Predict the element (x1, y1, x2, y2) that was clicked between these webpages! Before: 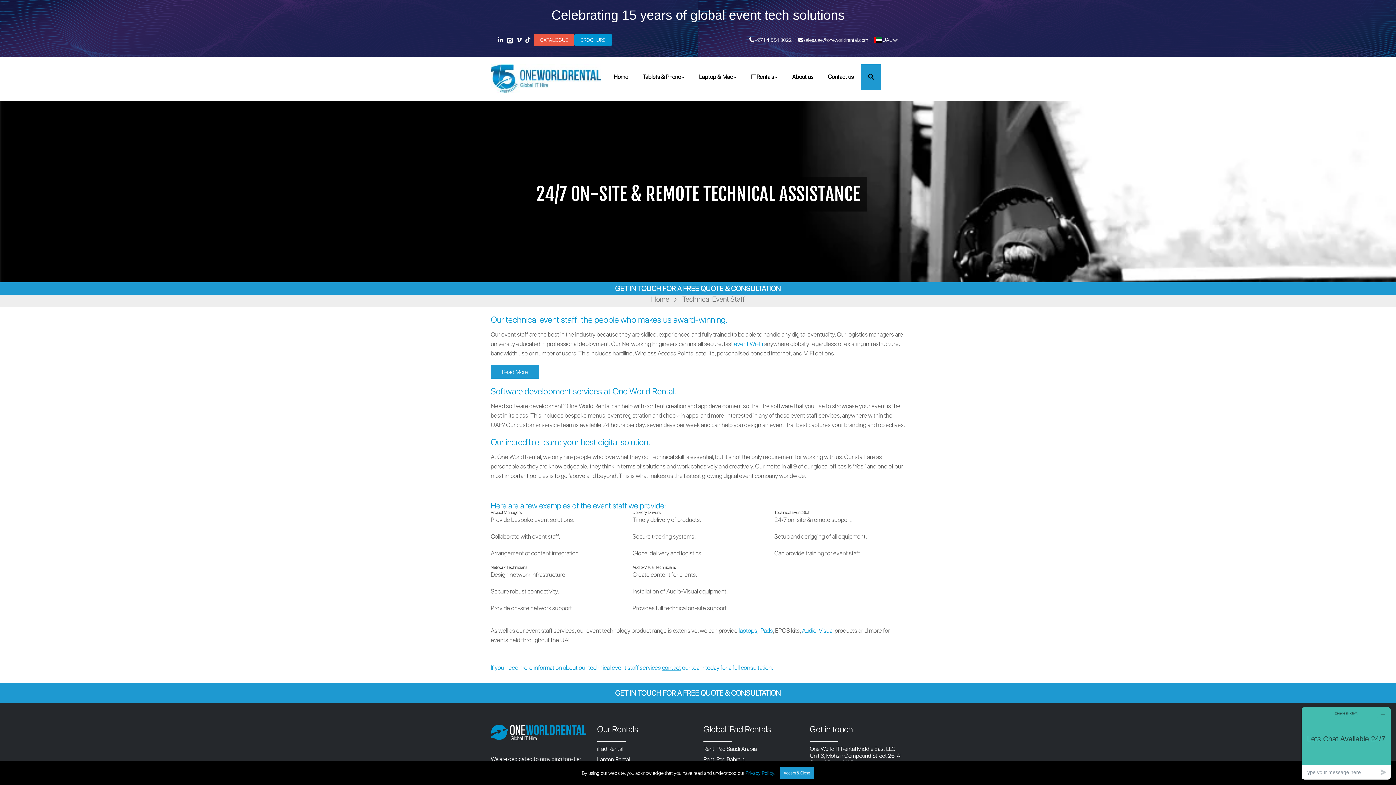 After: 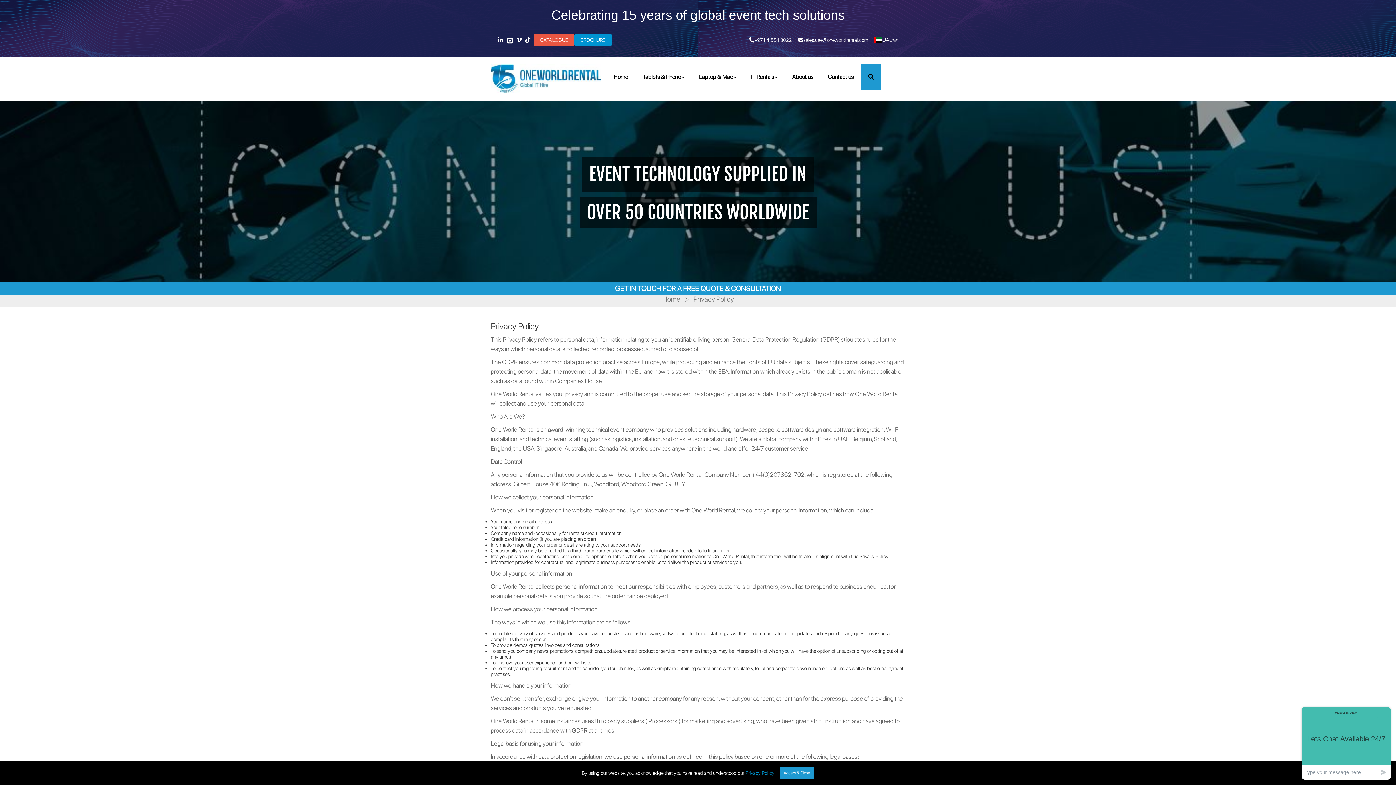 Action: label: Privacy Policy. bbox: (745, 770, 775, 776)